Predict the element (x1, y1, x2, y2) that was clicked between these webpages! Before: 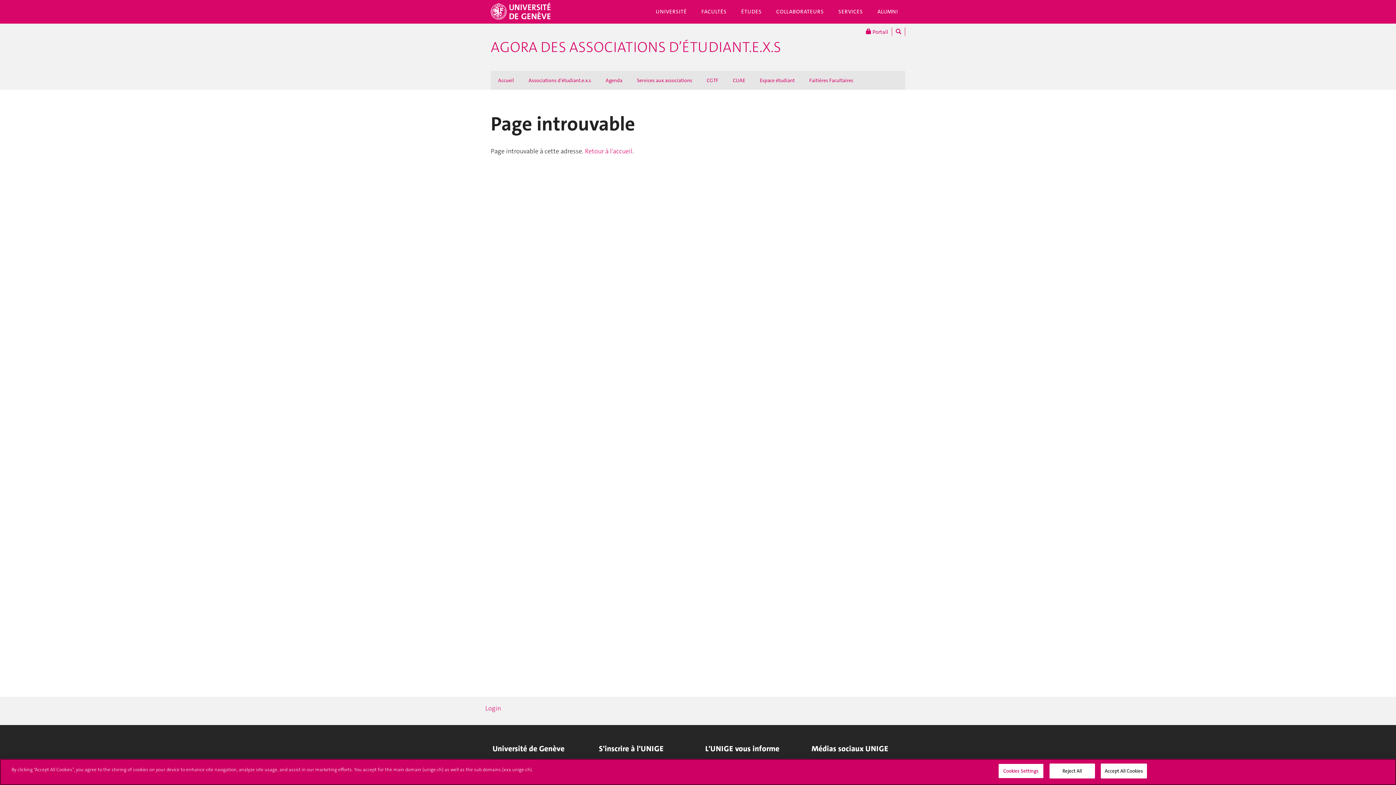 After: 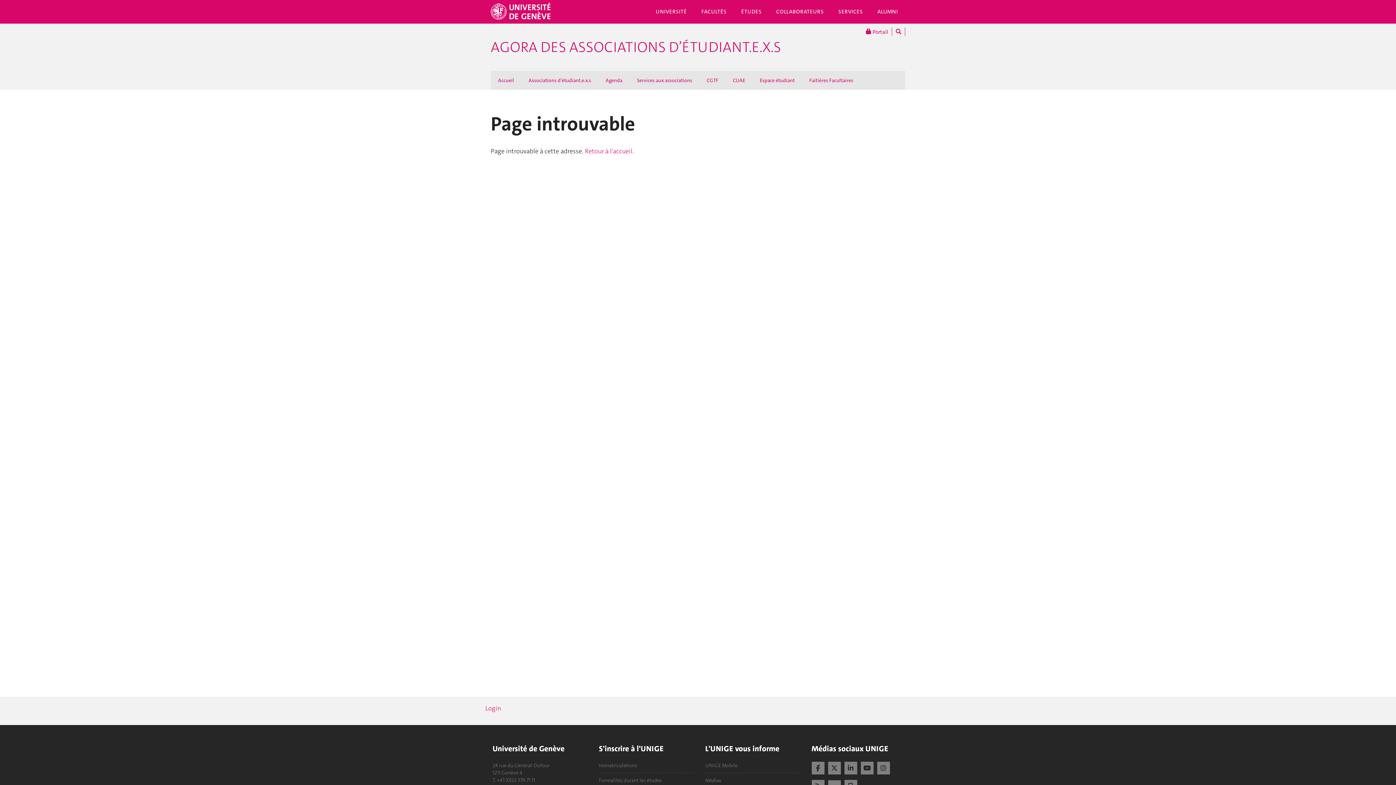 Action: bbox: (1049, 764, 1095, 778) label: Reject All